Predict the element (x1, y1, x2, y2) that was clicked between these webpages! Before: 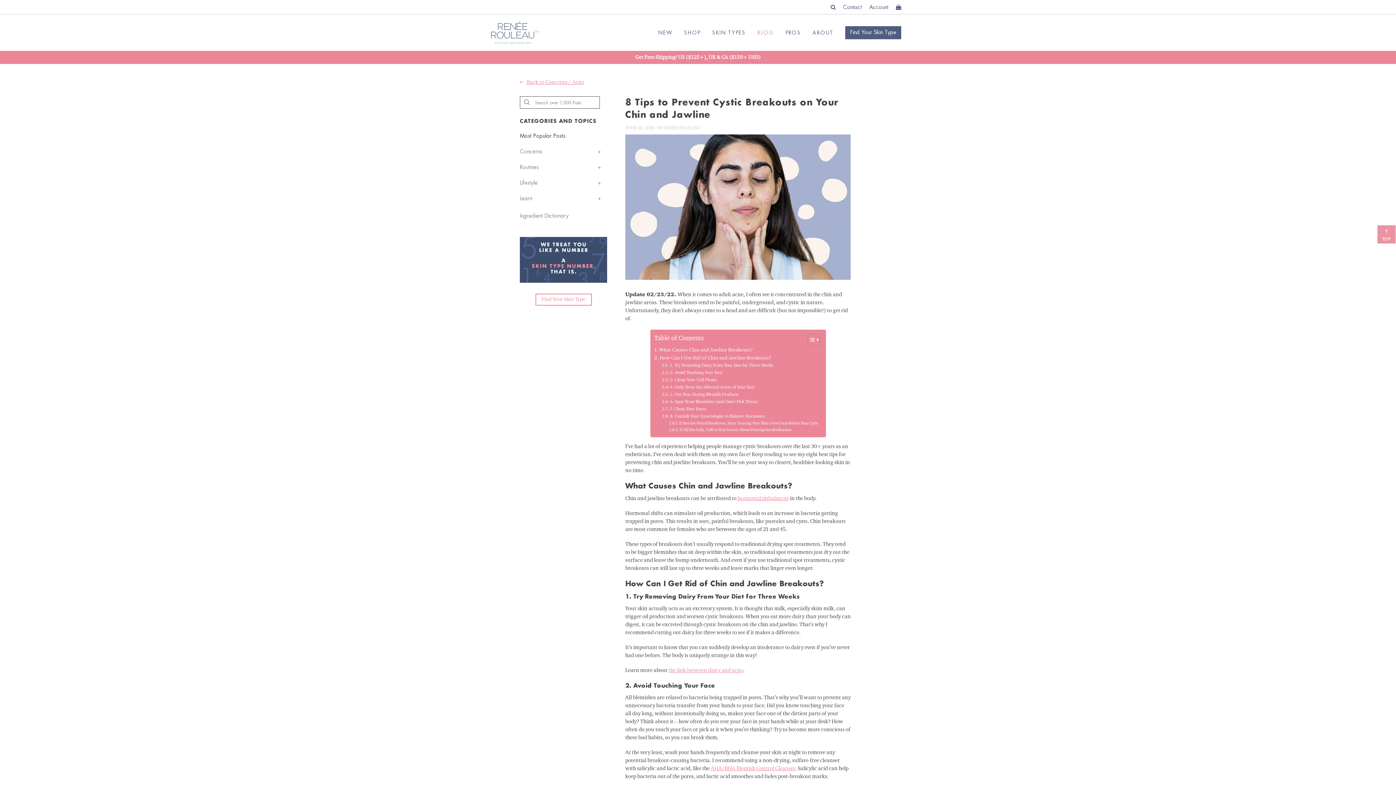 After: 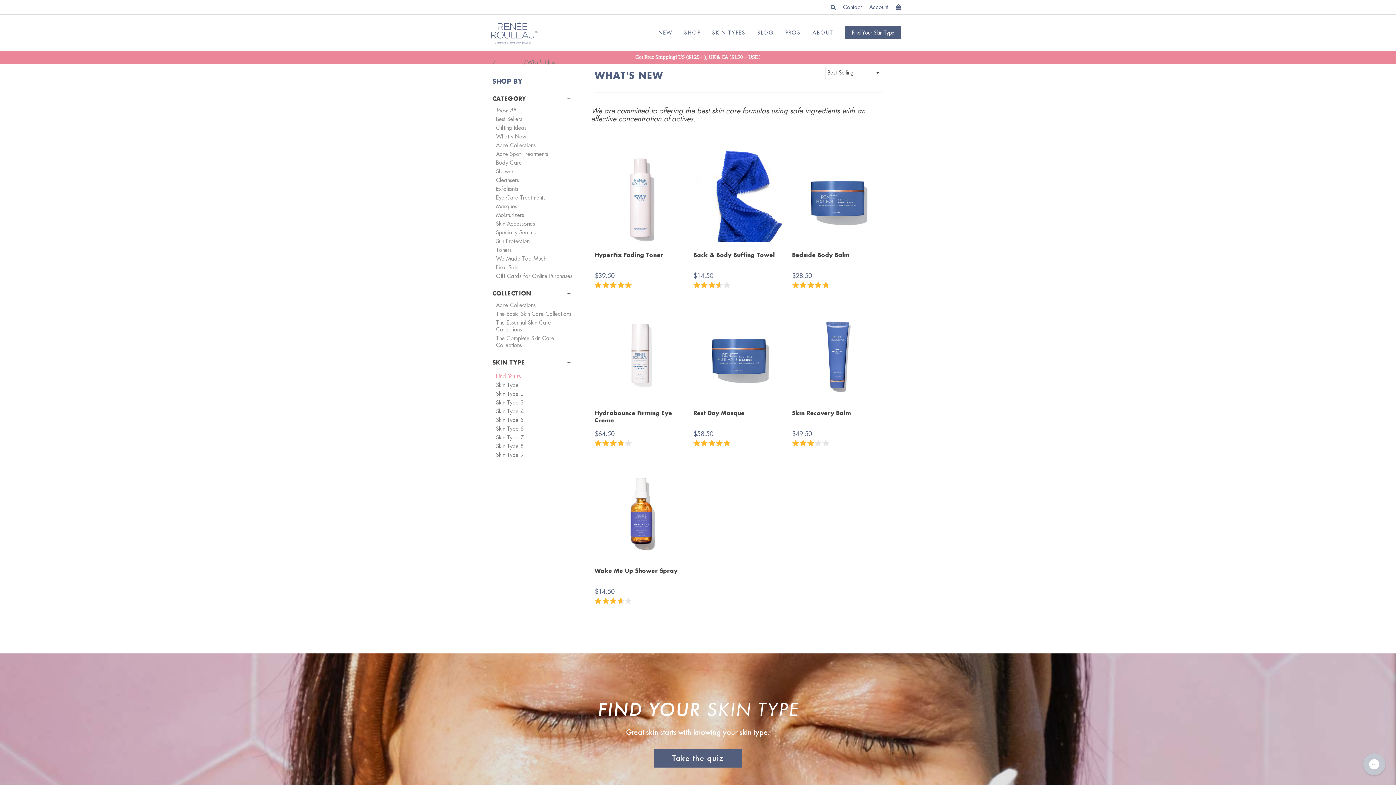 Action: bbox: (658, 28, 672, 36) label: NEW